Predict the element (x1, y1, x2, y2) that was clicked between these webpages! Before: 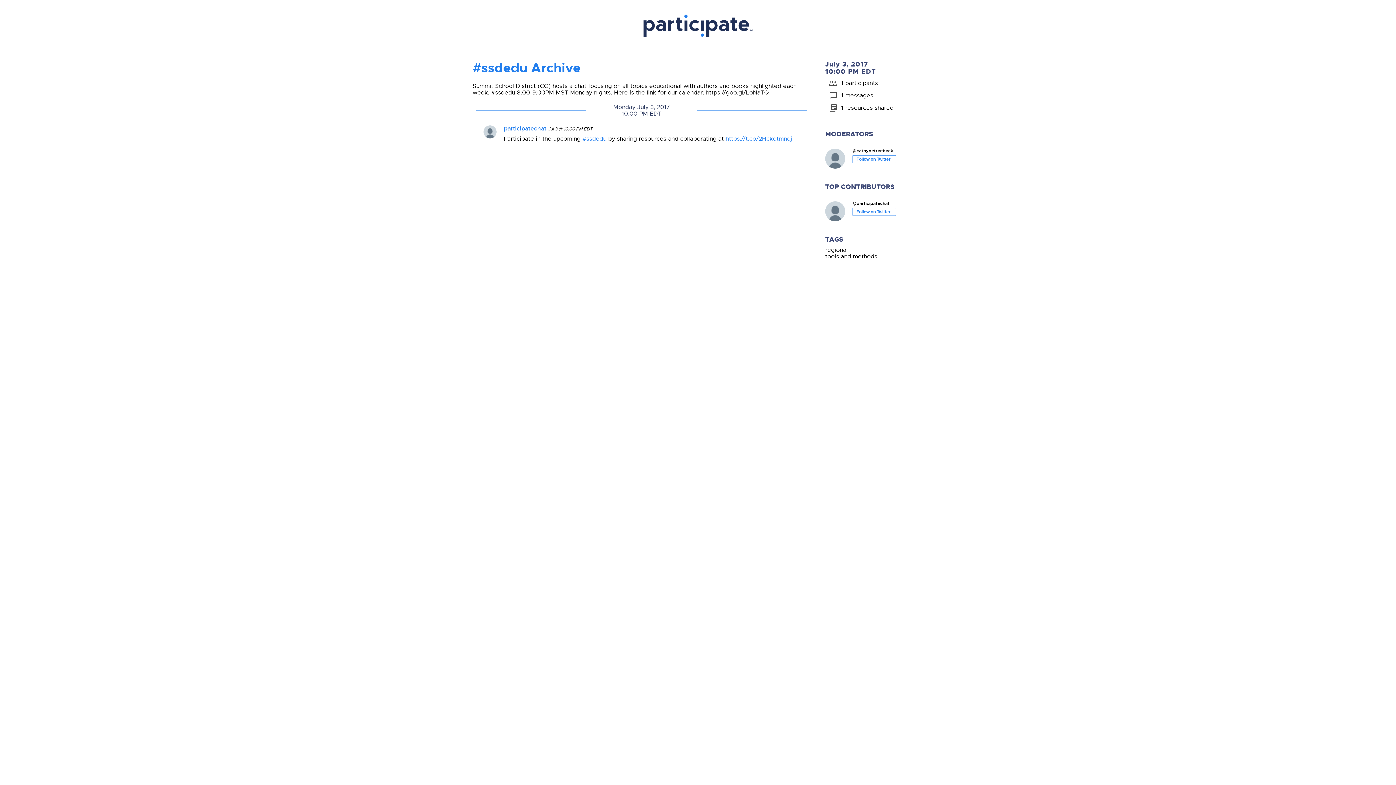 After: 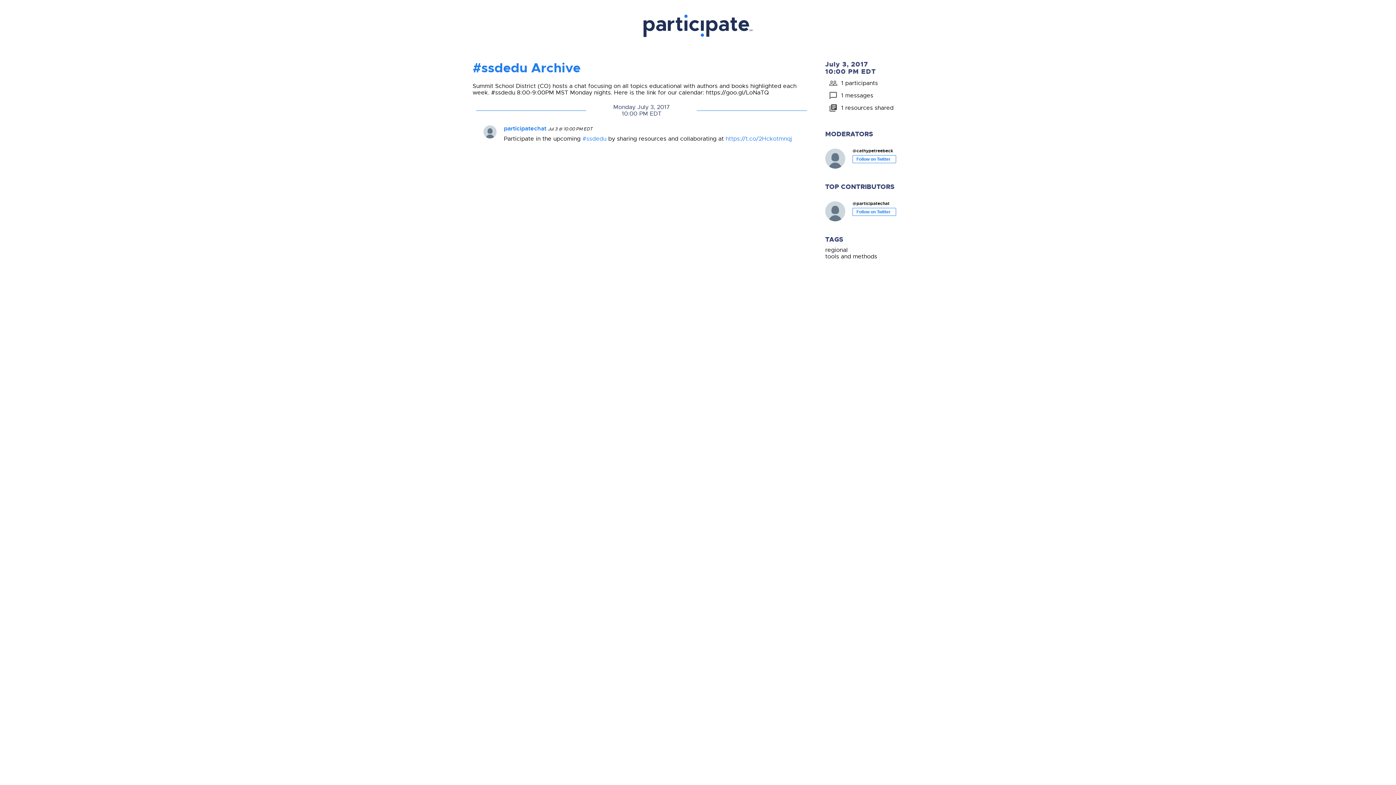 Action: bbox: (852, 147, 893, 153) label: @cathypetreebeck